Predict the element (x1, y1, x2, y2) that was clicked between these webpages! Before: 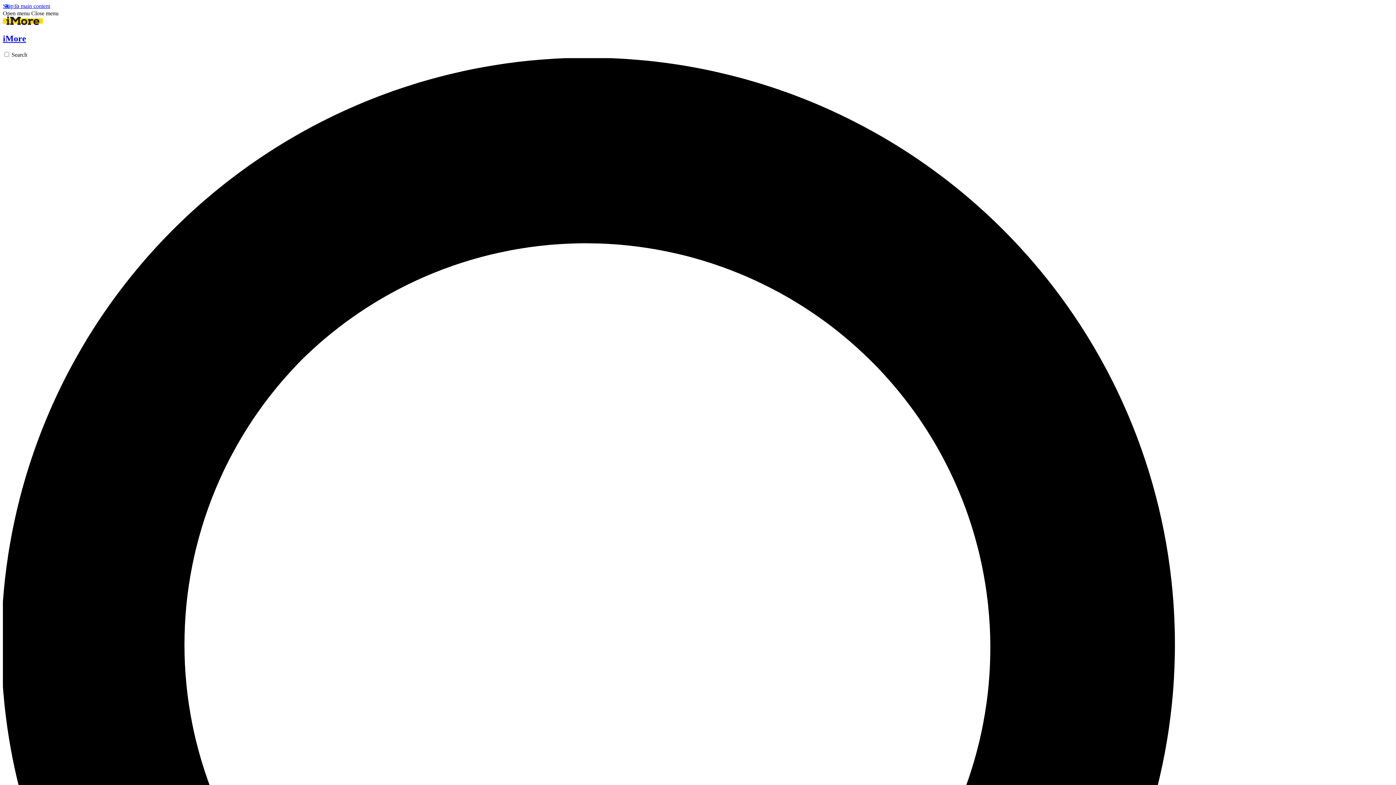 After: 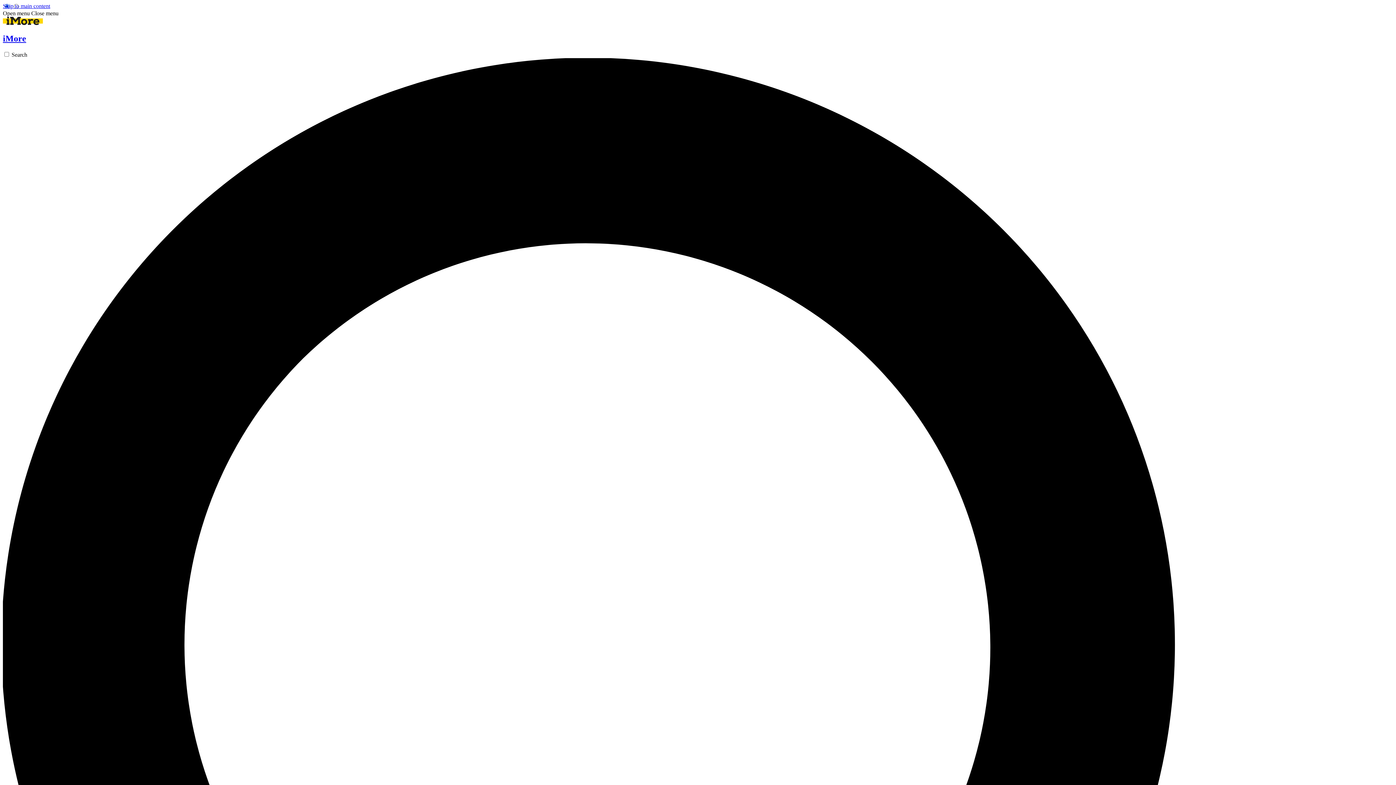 Action: bbox: (31, 10, 58, 16) label: Close menu